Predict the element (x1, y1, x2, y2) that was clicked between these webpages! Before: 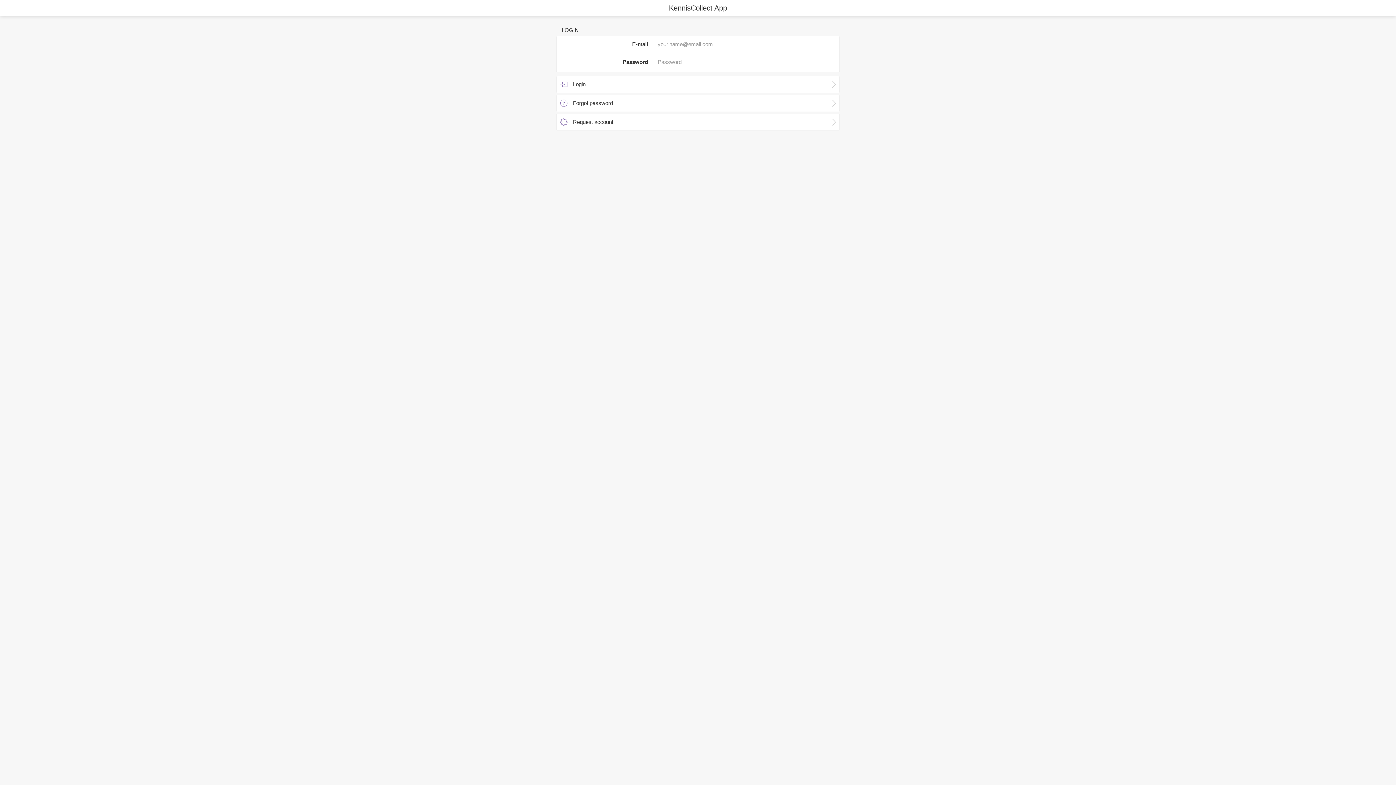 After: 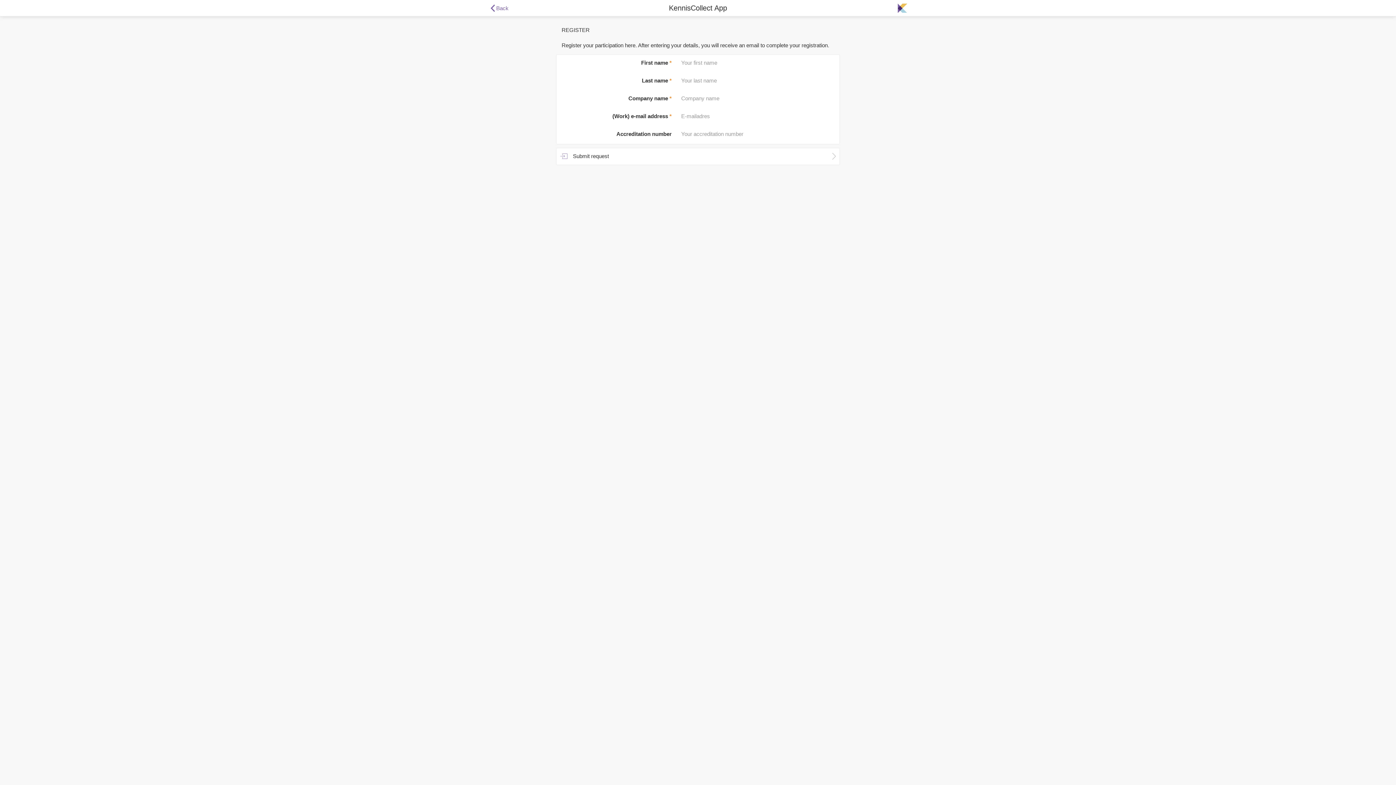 Action: bbox: (556, 114, 839, 130) label: Request account